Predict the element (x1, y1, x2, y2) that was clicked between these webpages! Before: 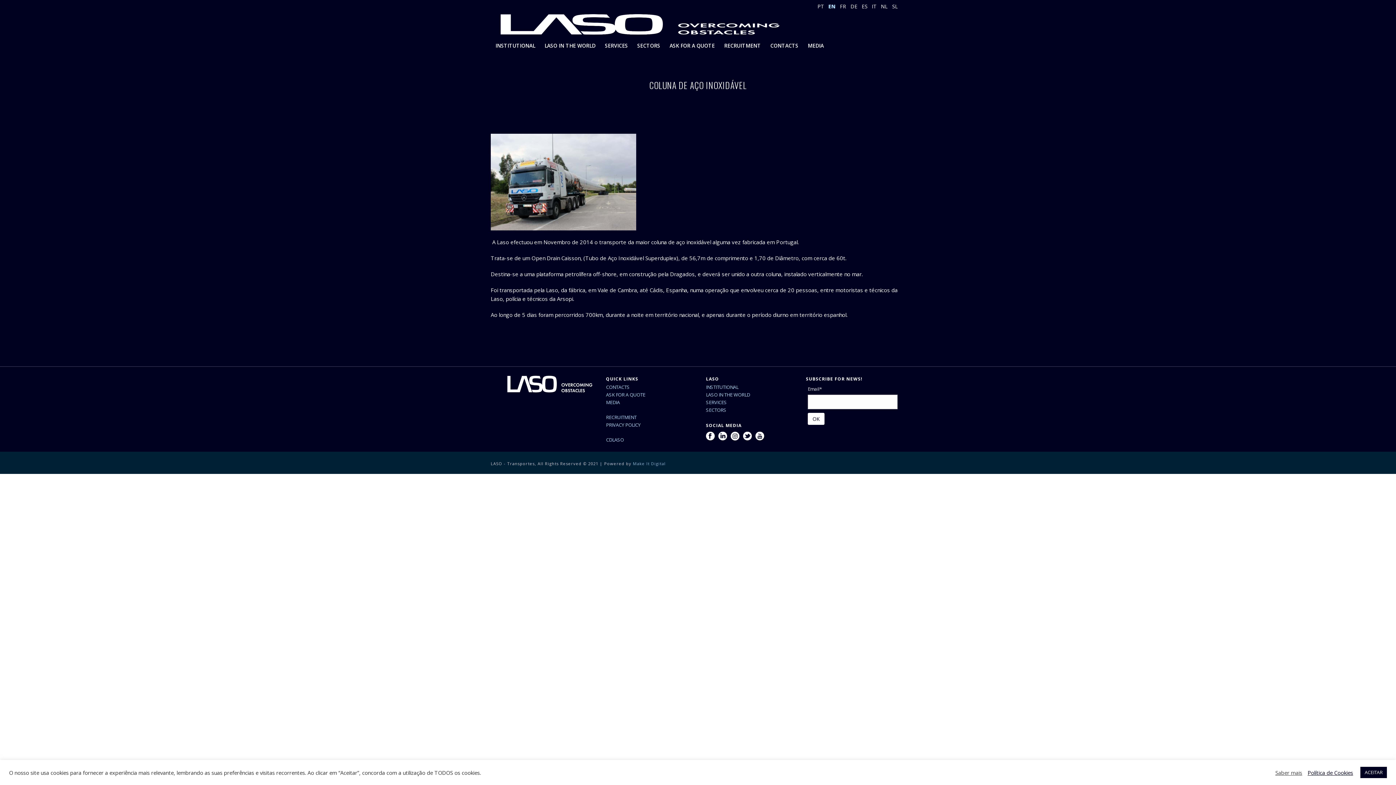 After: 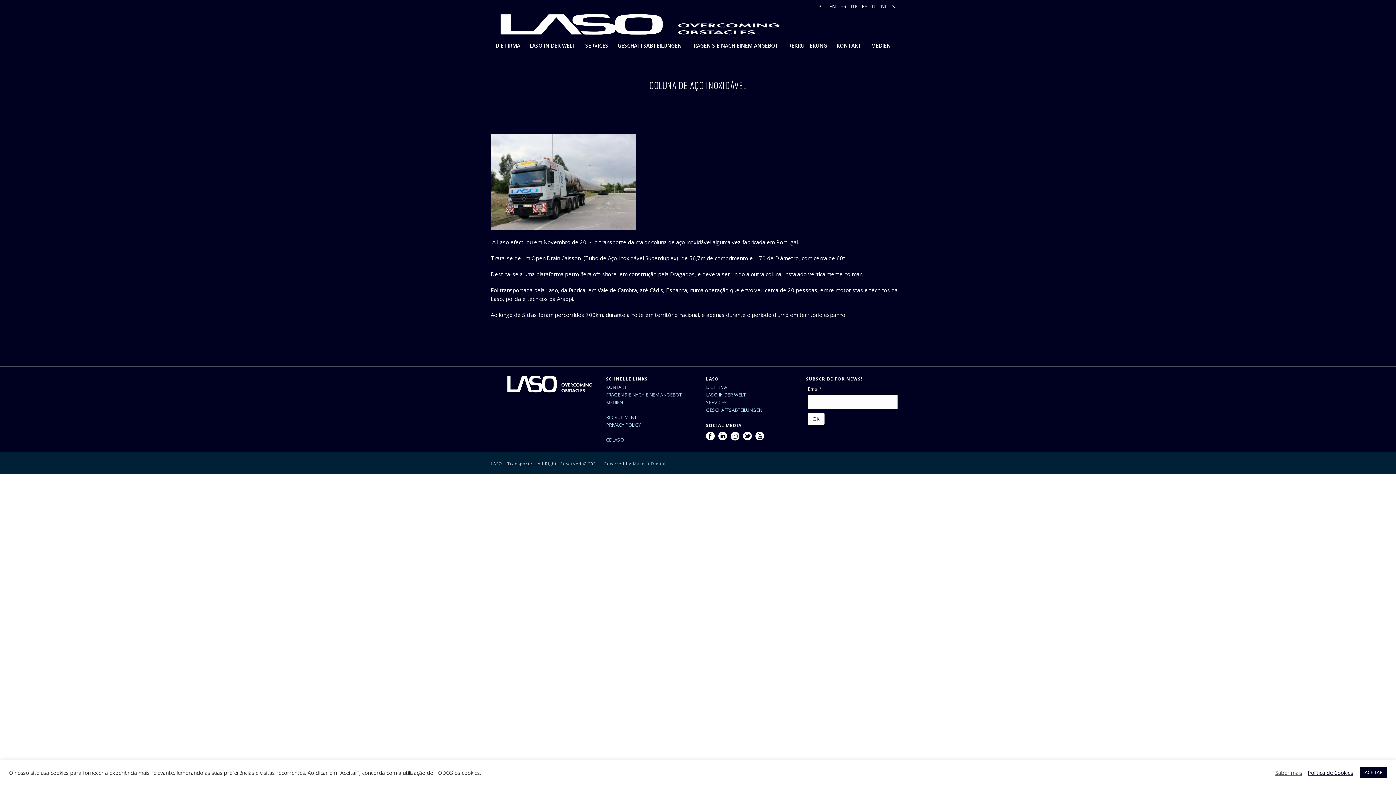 Action: label: DE bbox: (850, 2, 857, 9)